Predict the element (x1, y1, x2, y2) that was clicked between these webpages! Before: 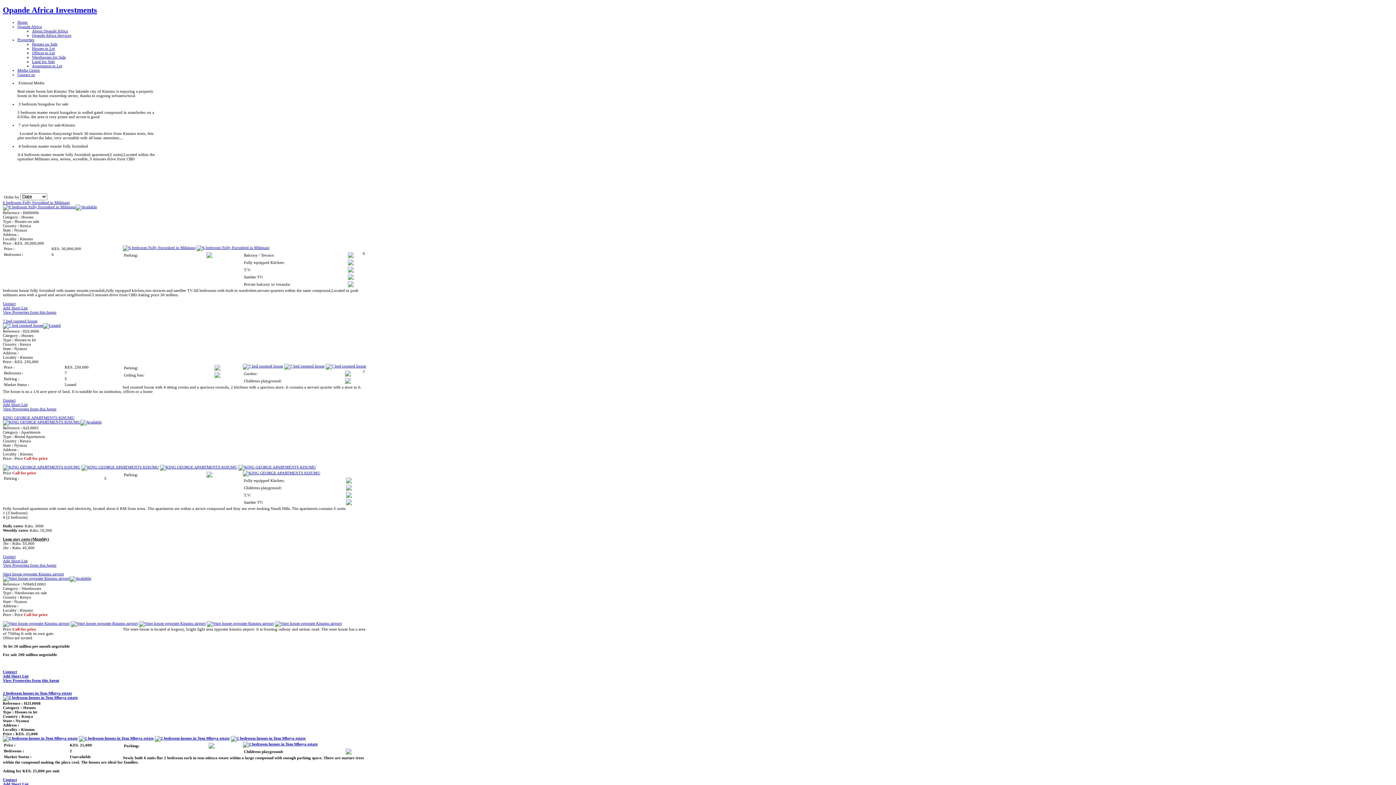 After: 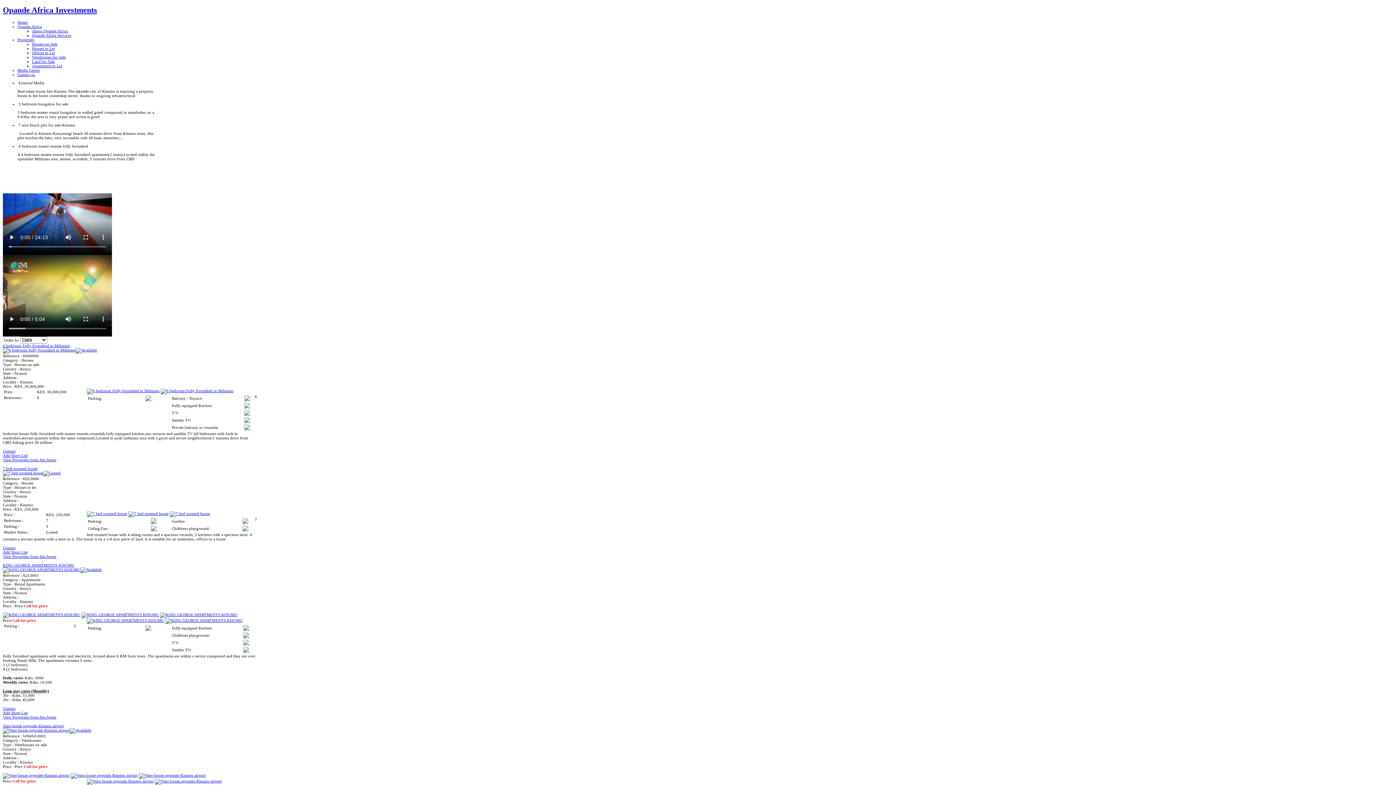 Action: label: View Properties from this Agent bbox: (2, 407, 56, 411)